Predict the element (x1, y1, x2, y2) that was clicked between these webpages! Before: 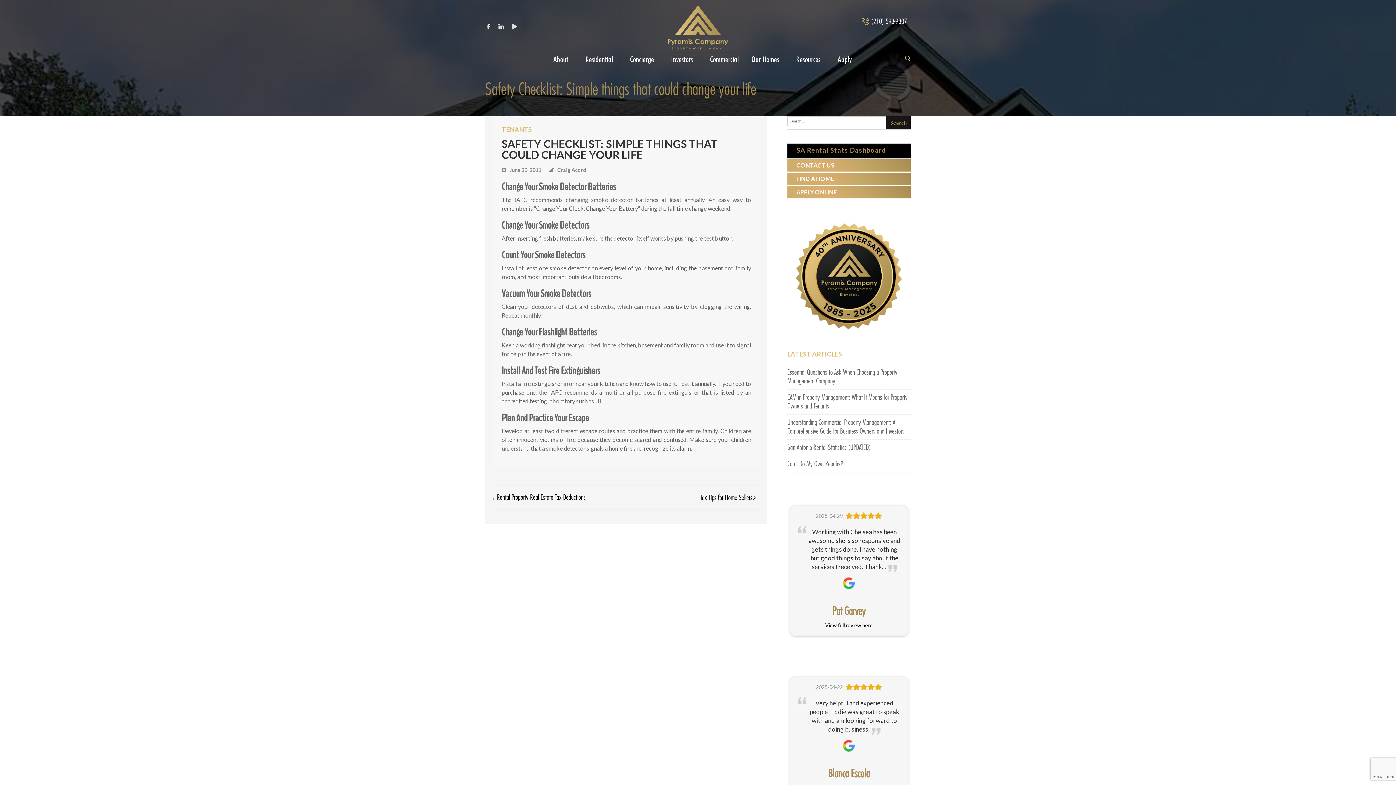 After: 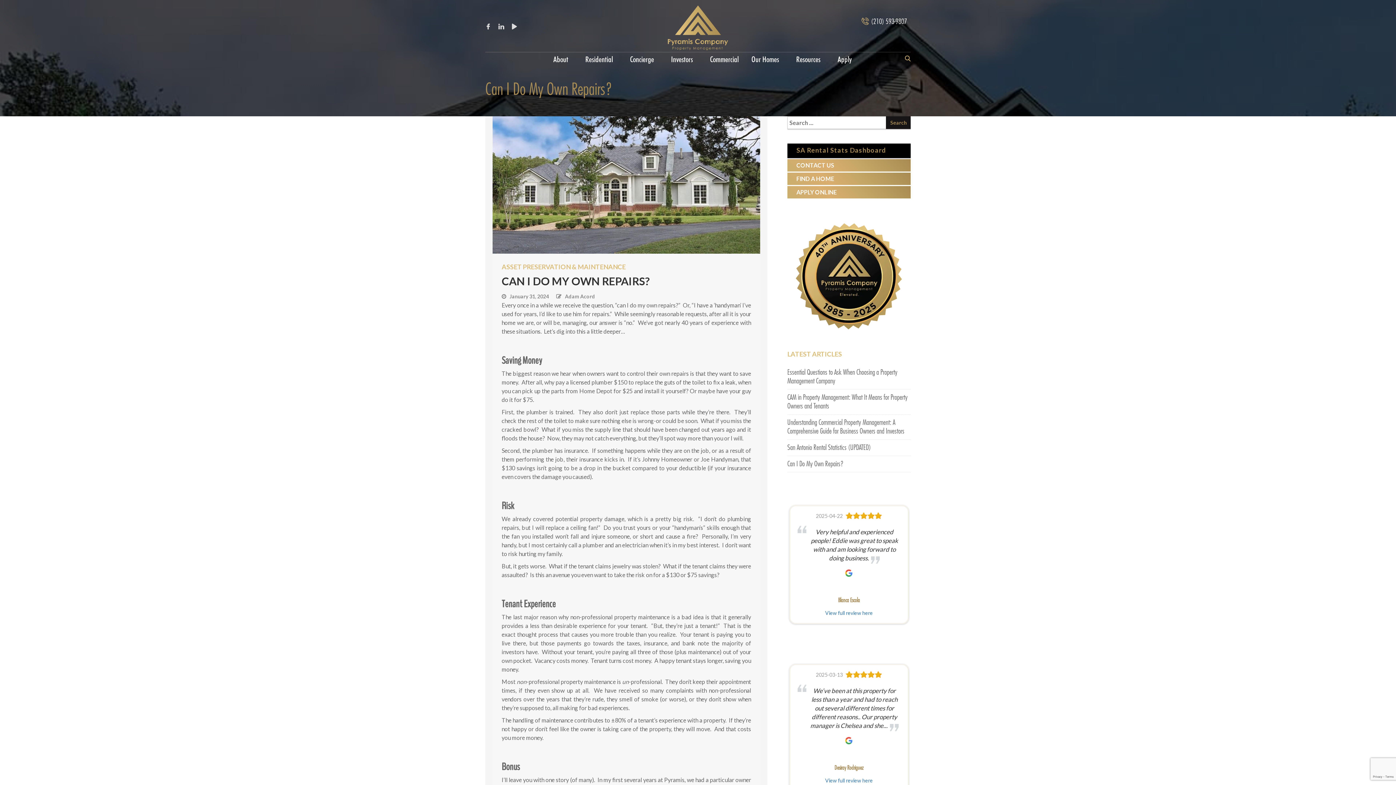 Action: bbox: (787, 460, 843, 468) label: Can I Do My Own Repairs?